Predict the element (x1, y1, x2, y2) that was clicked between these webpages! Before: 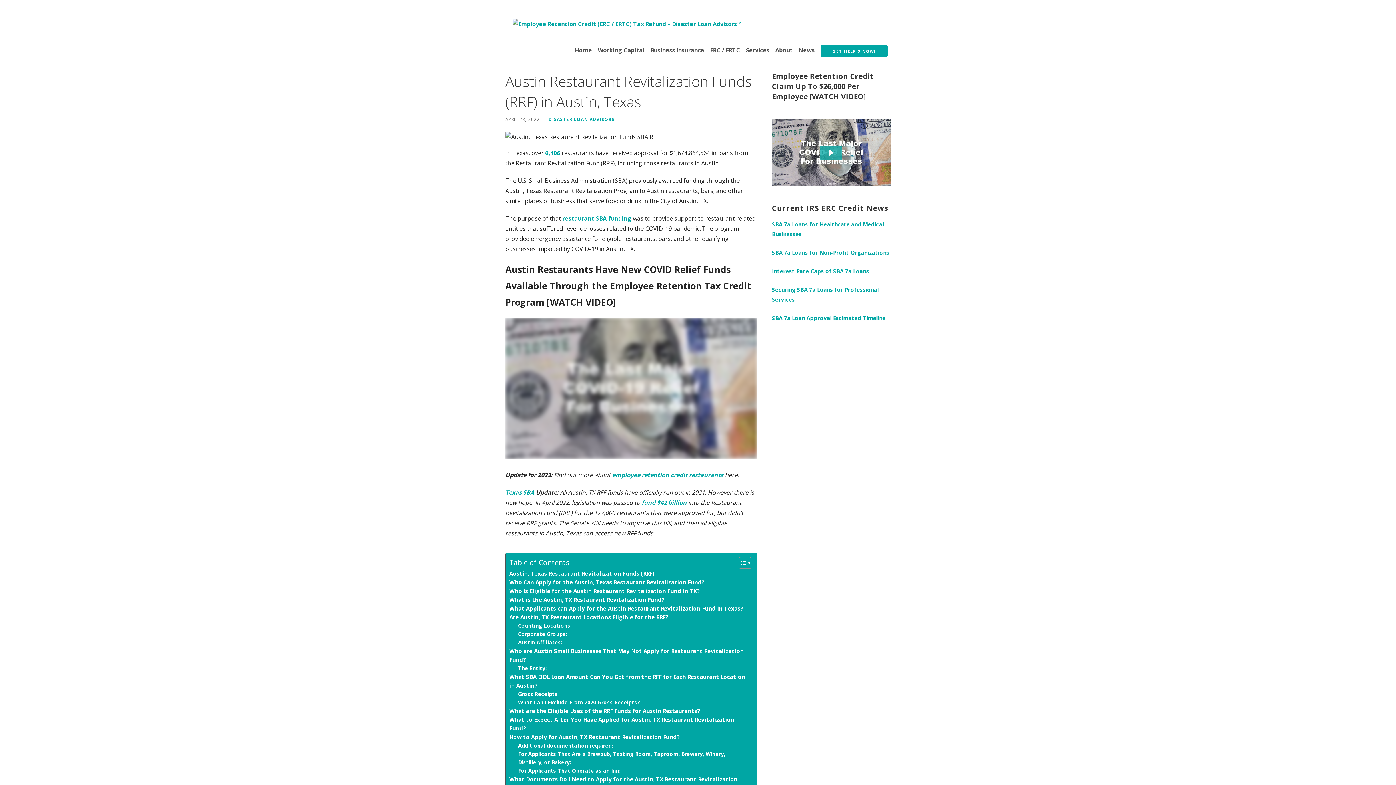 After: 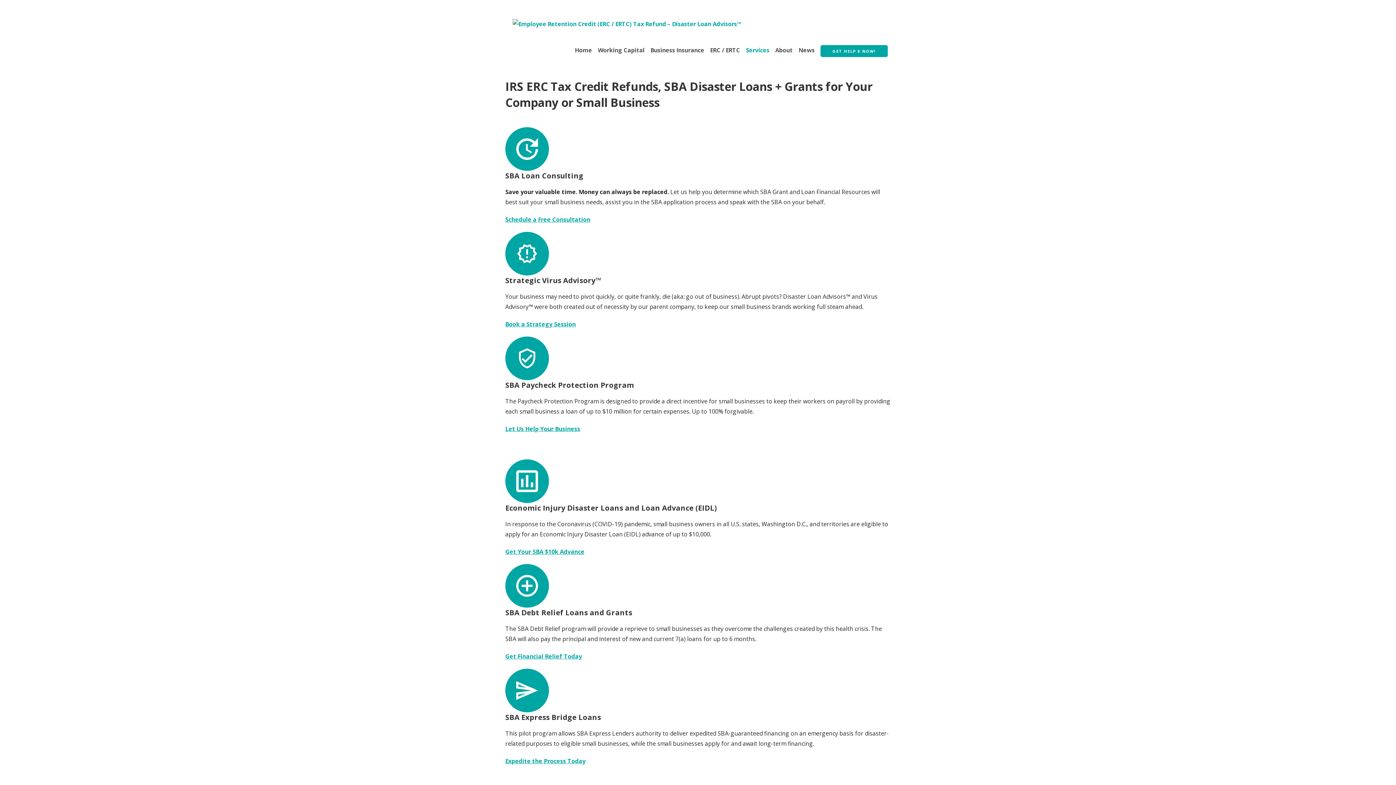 Action: label: Services bbox: (746, 42, 769, 57)